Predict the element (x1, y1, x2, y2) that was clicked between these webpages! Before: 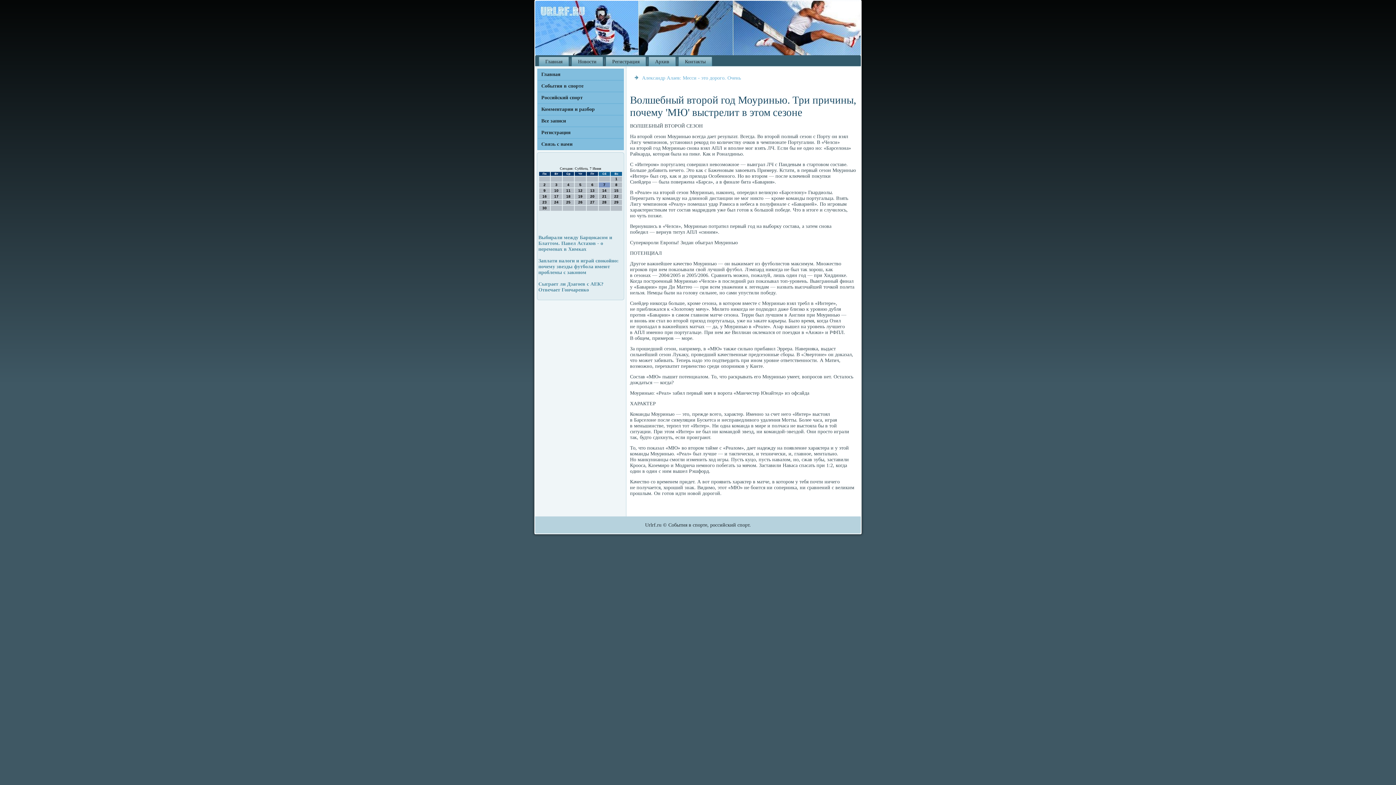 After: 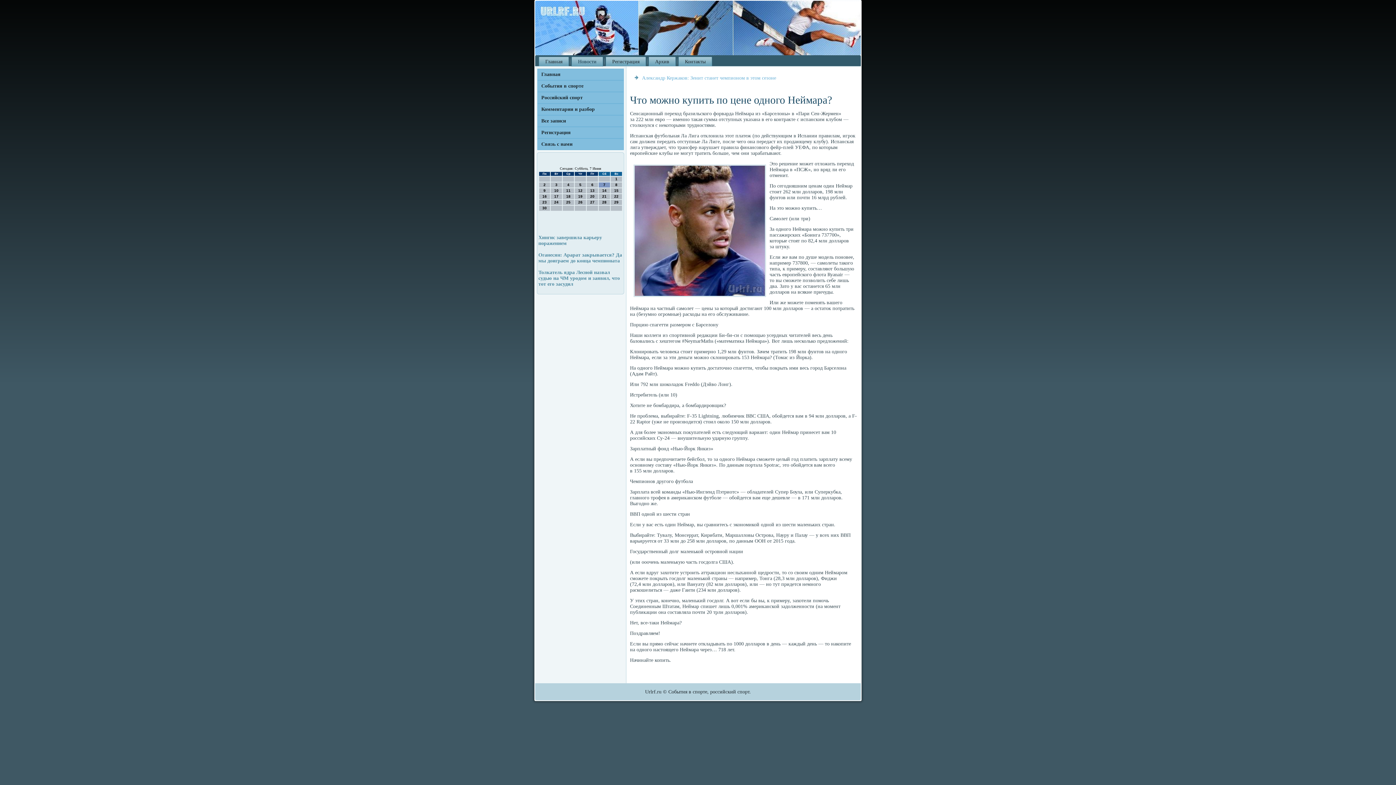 Action: bbox: (571, 56, 603, 66) label: Новости